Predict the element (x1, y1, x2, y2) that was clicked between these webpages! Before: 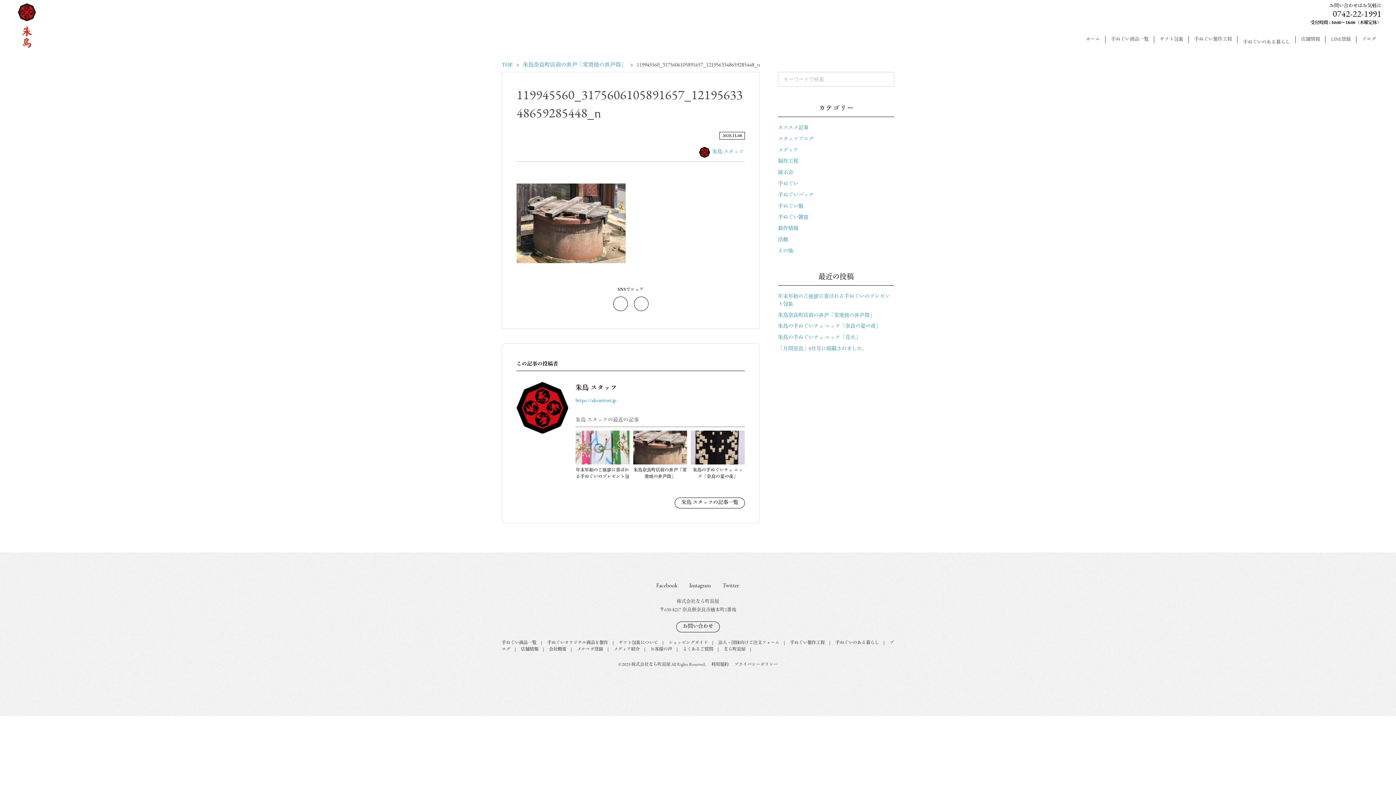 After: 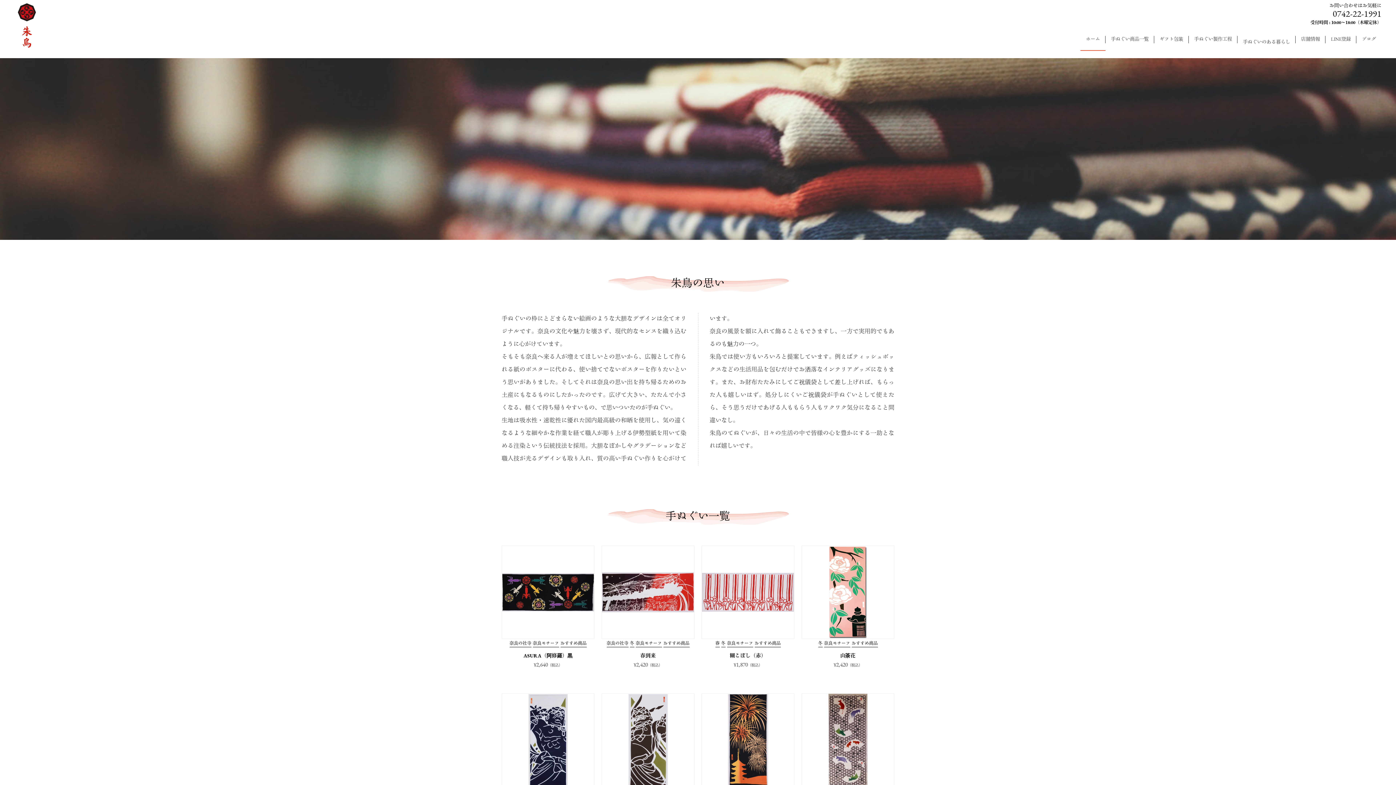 Action: label: TOP bbox: (501, 62, 512, 68)